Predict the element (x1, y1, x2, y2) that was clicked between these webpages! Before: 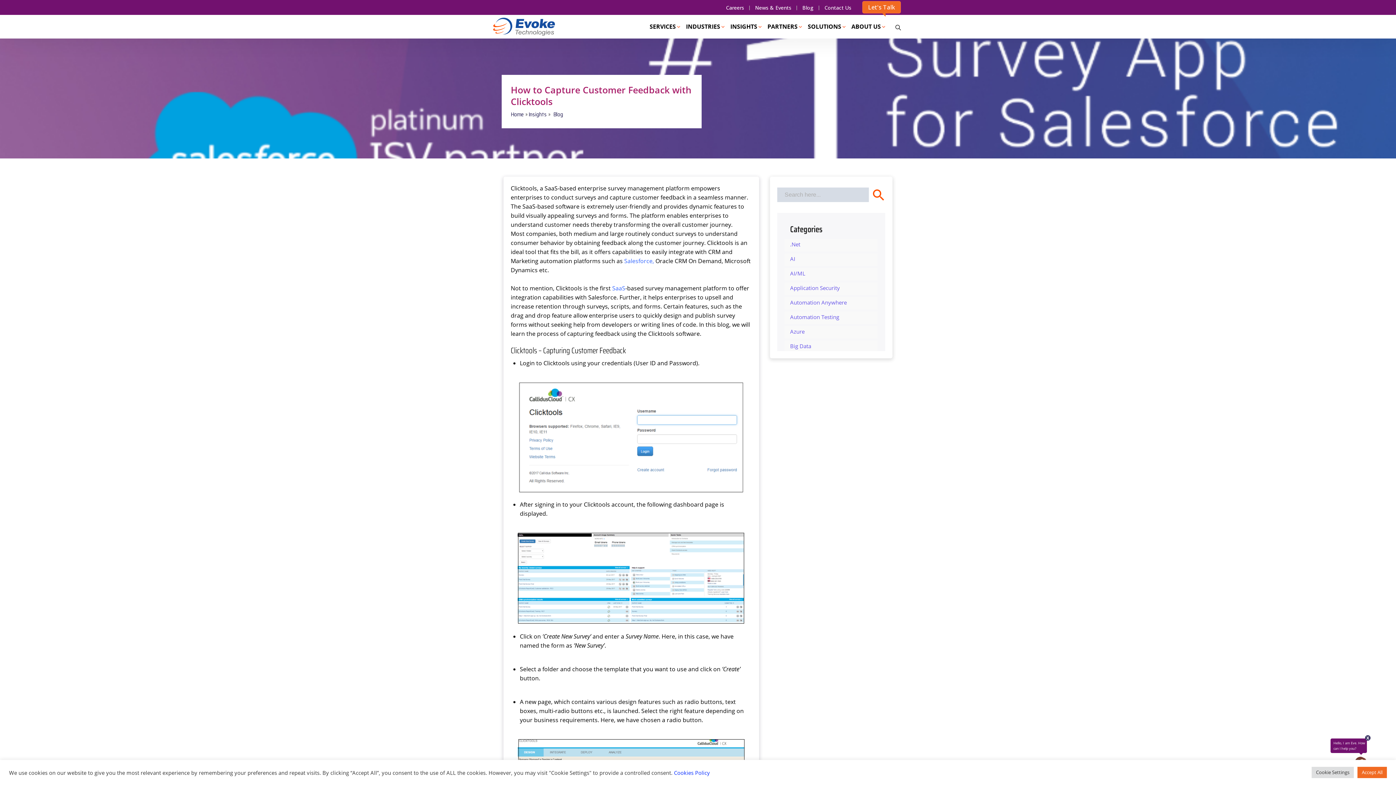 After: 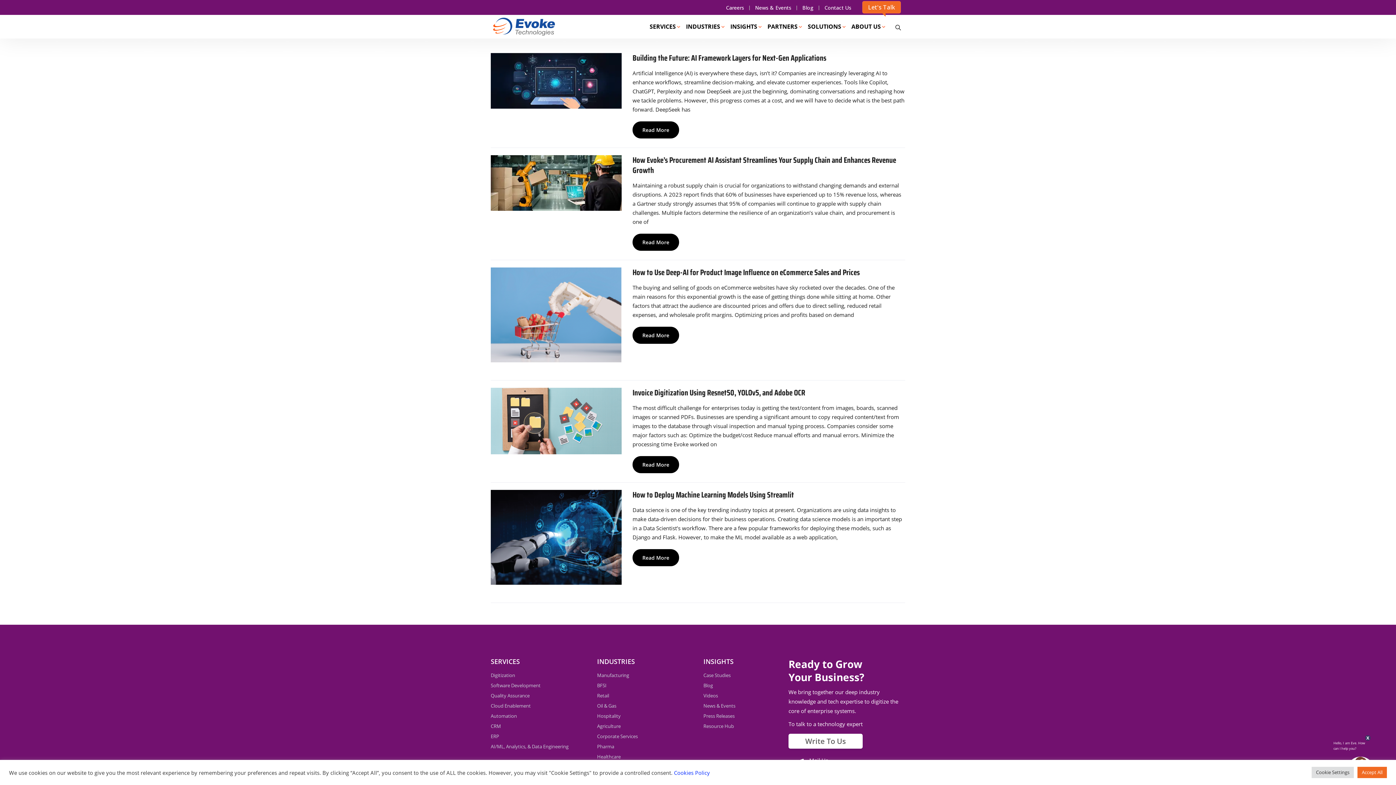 Action: bbox: (790, 255, 795, 262) label: AI